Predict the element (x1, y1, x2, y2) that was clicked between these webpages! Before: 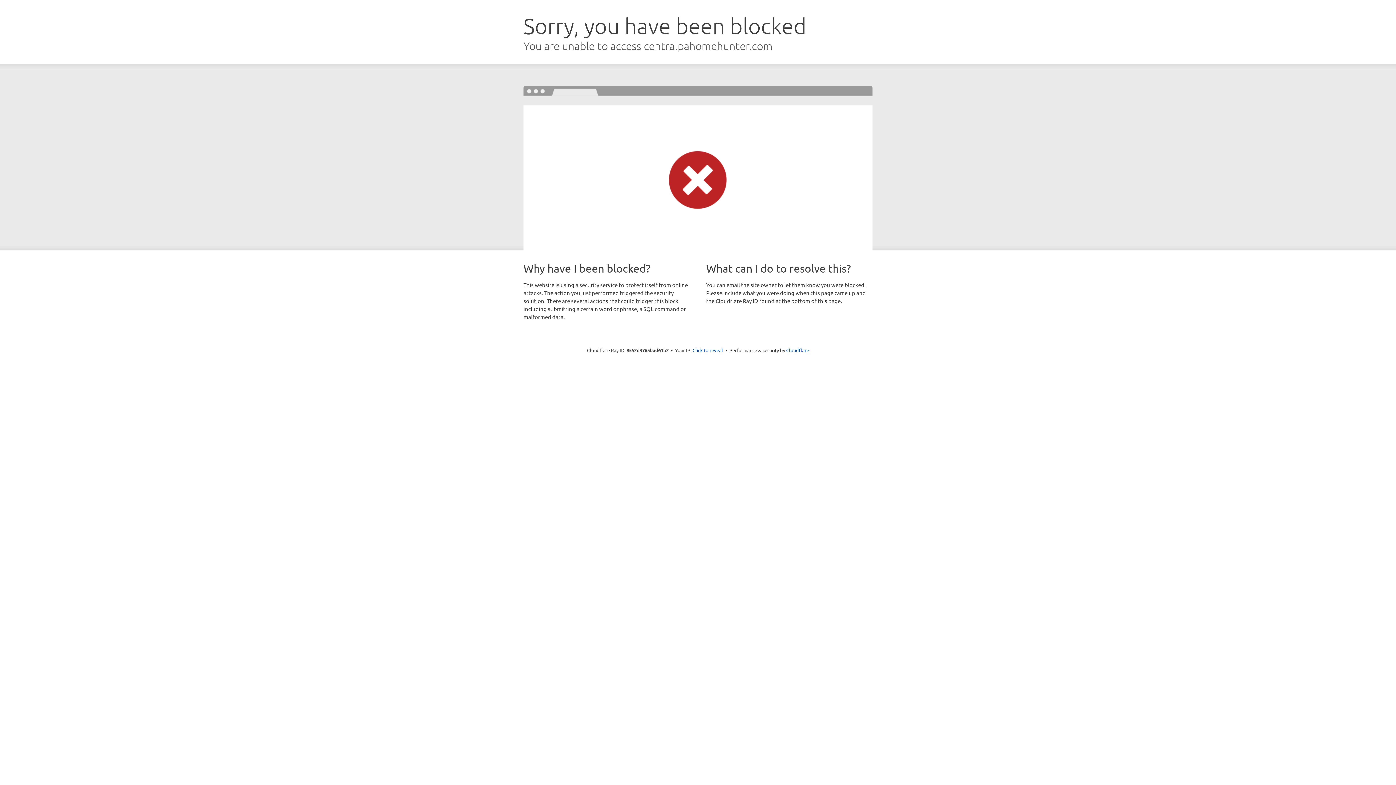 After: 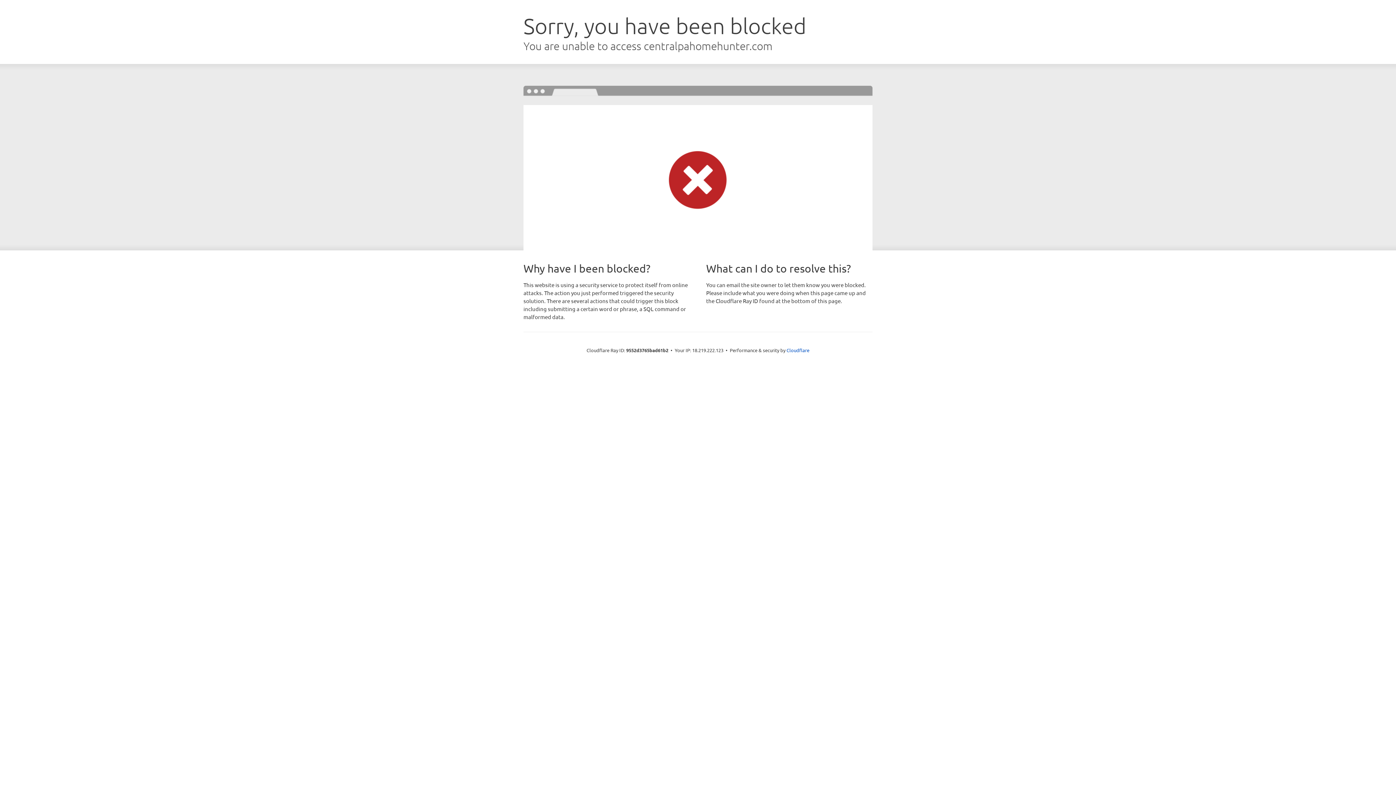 Action: bbox: (692, 346, 723, 353) label: Click to reveal